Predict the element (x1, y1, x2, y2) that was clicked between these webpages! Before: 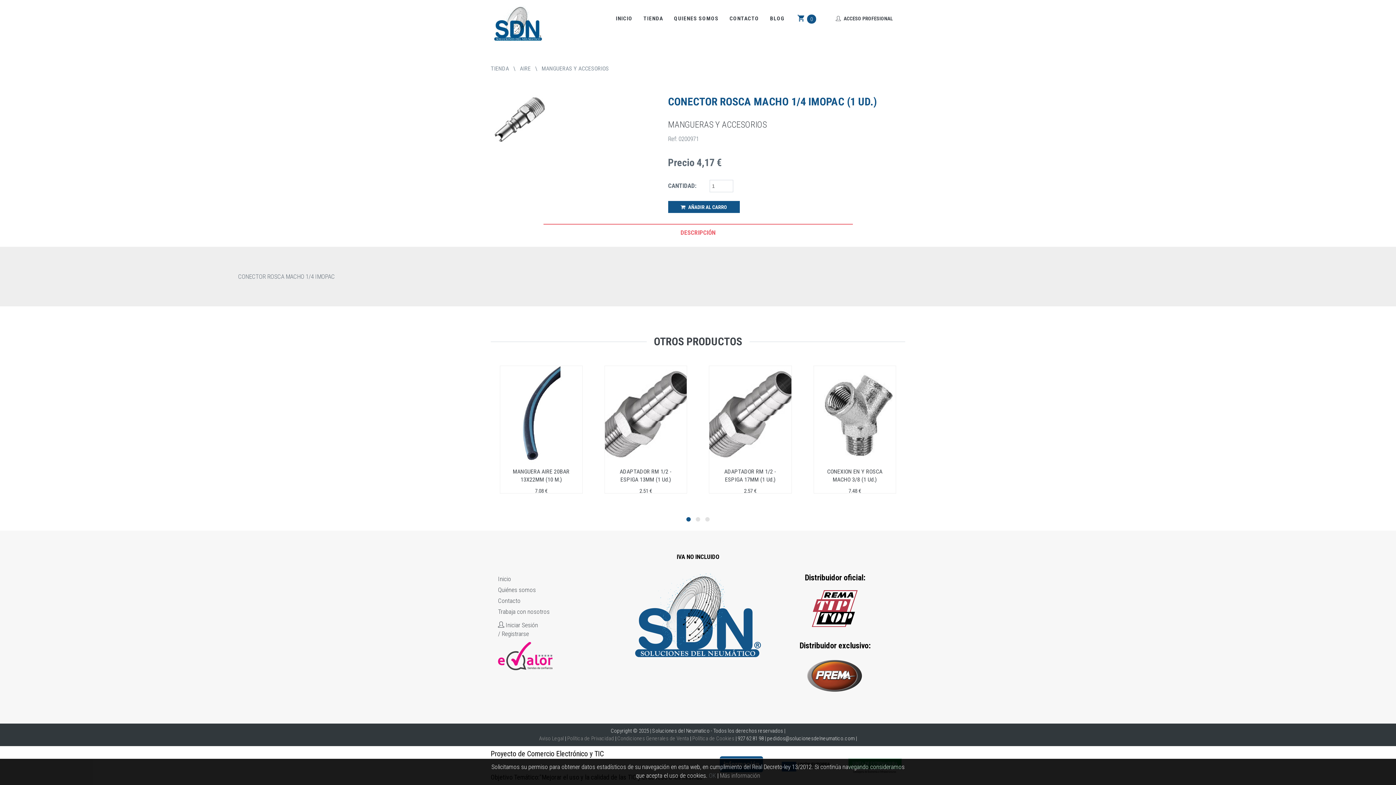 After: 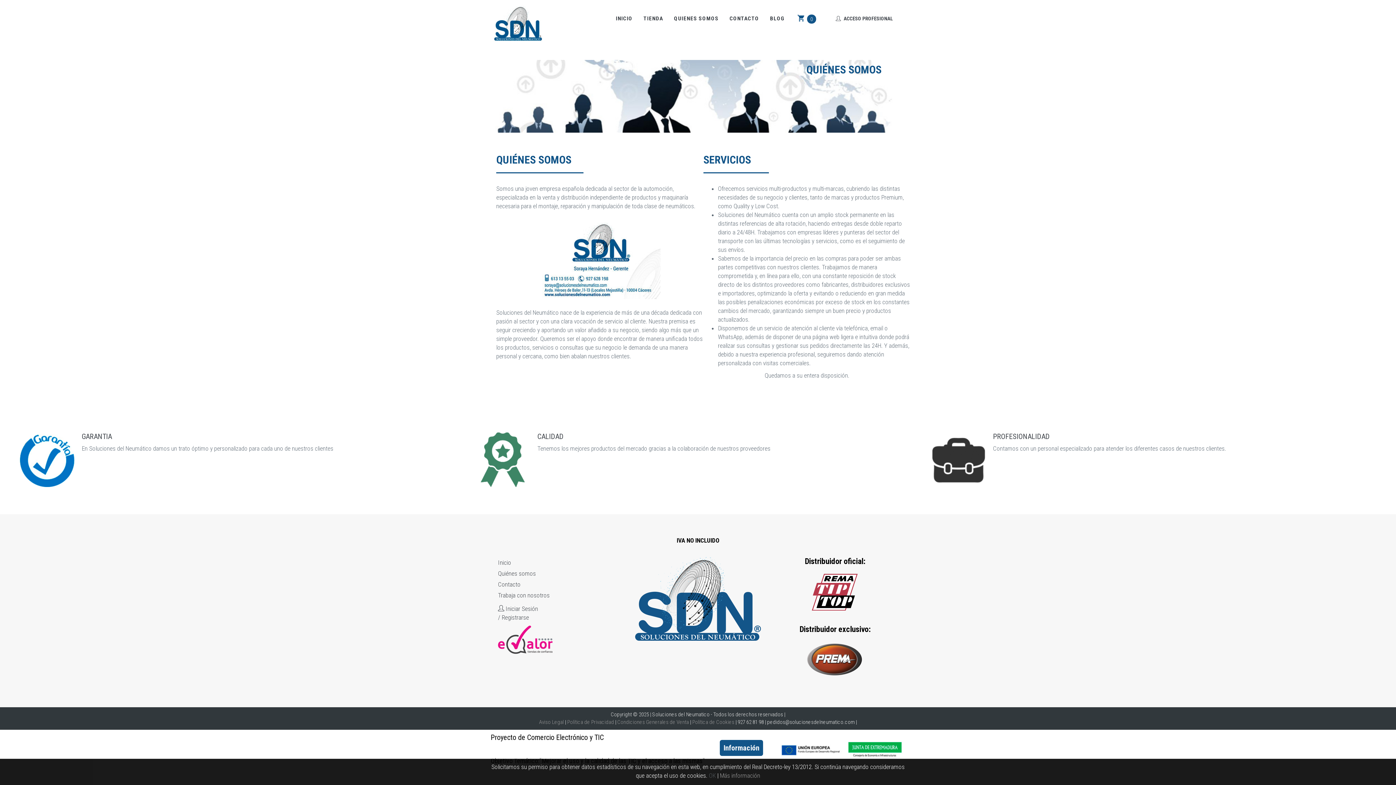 Action: bbox: (498, 586, 536, 593) label: Quiénes somos